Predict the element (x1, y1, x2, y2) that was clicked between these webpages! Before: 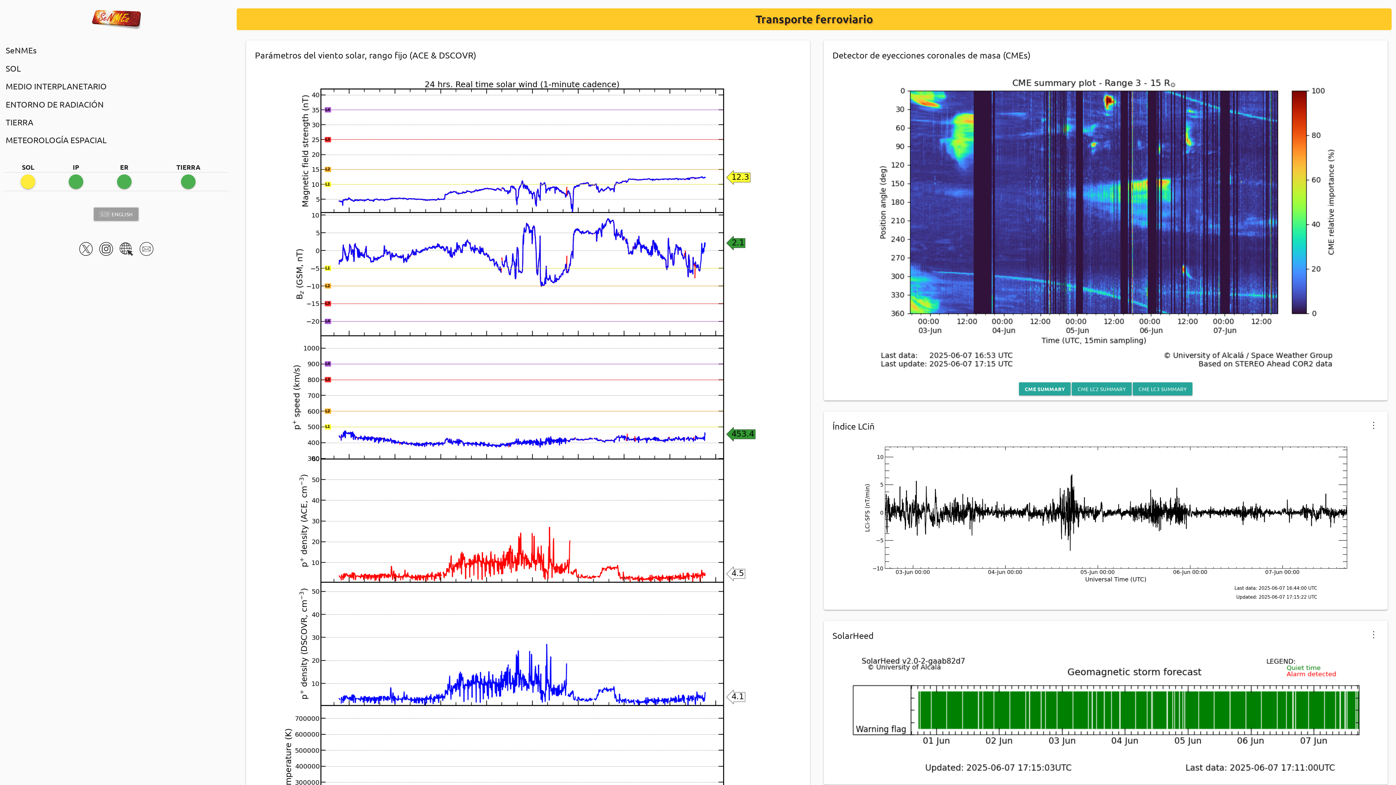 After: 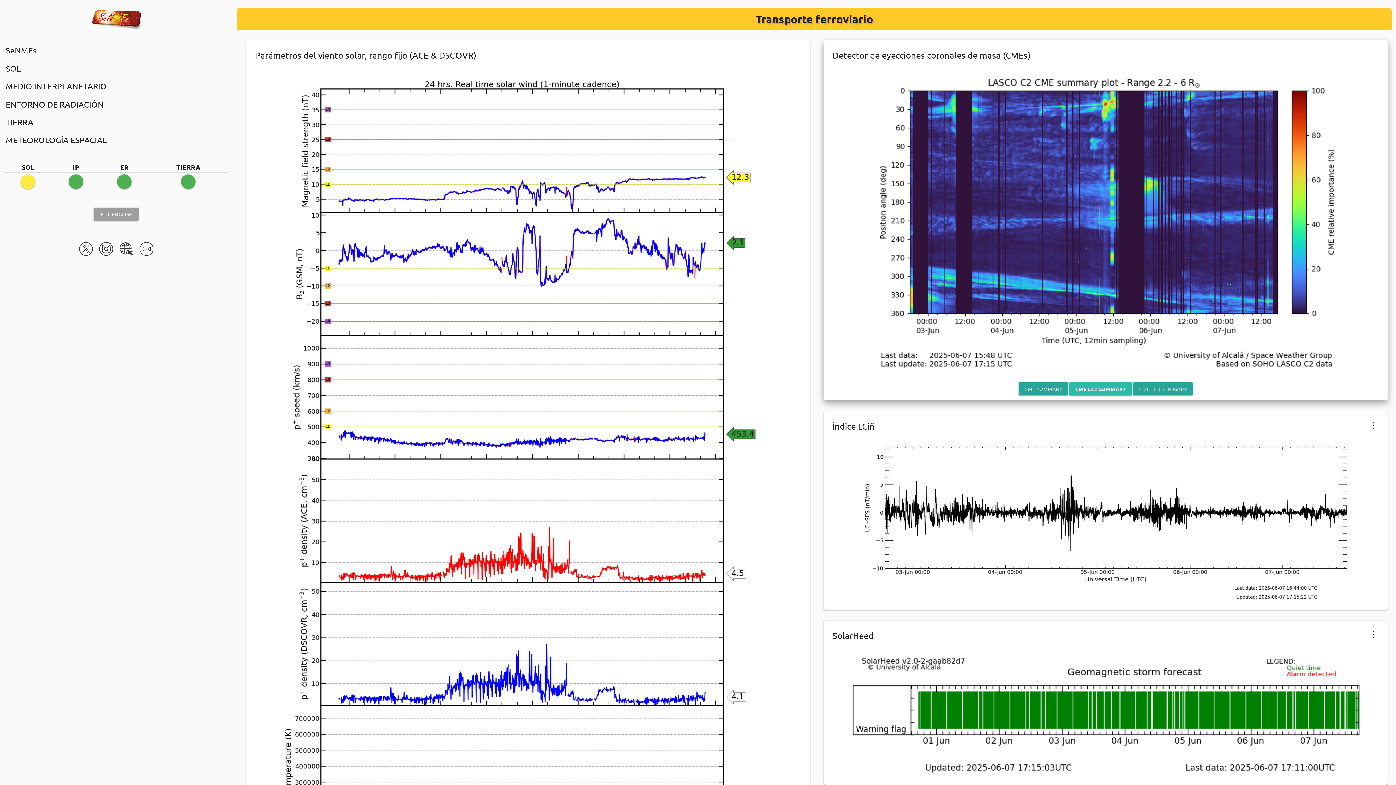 Action: bbox: (1072, 382, 1131, 395) label: CME LC2 SUMMARY